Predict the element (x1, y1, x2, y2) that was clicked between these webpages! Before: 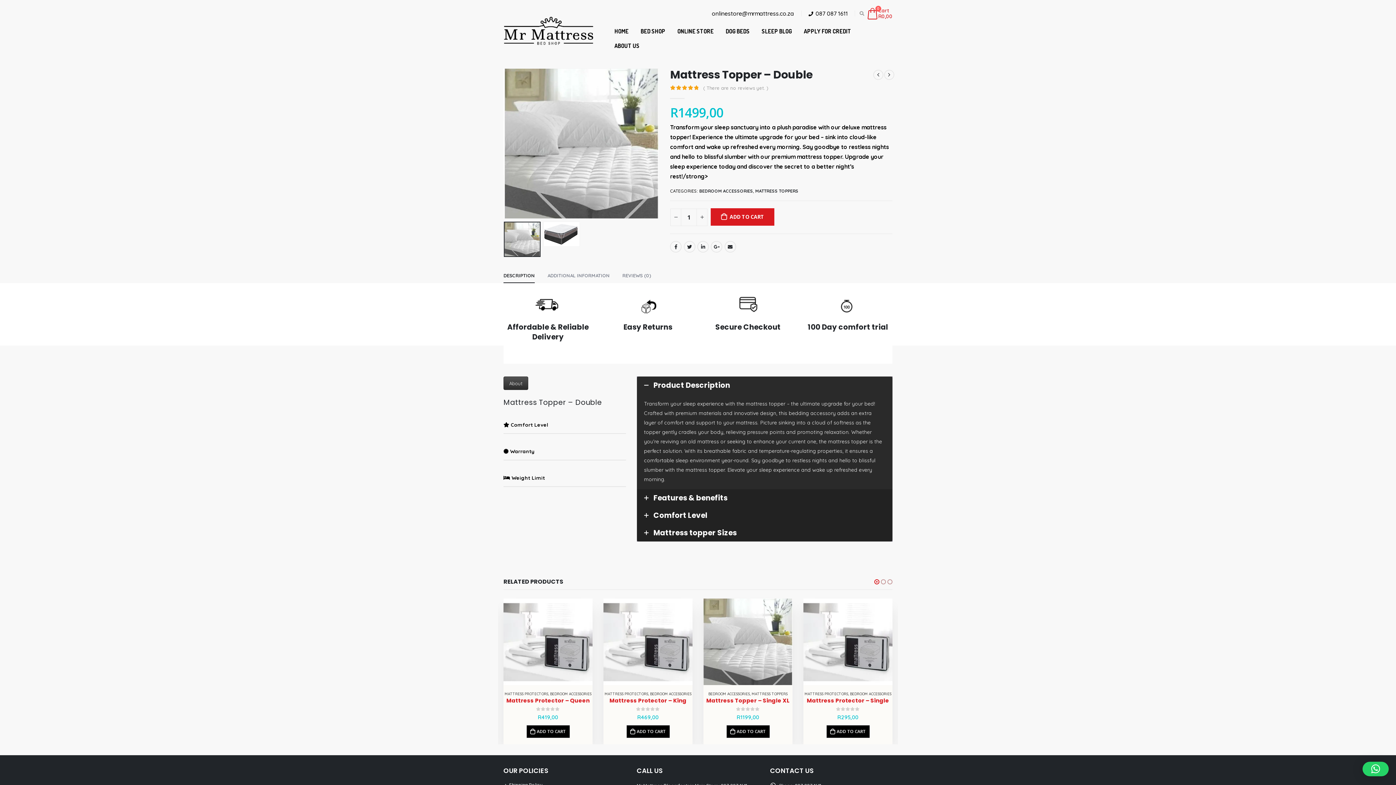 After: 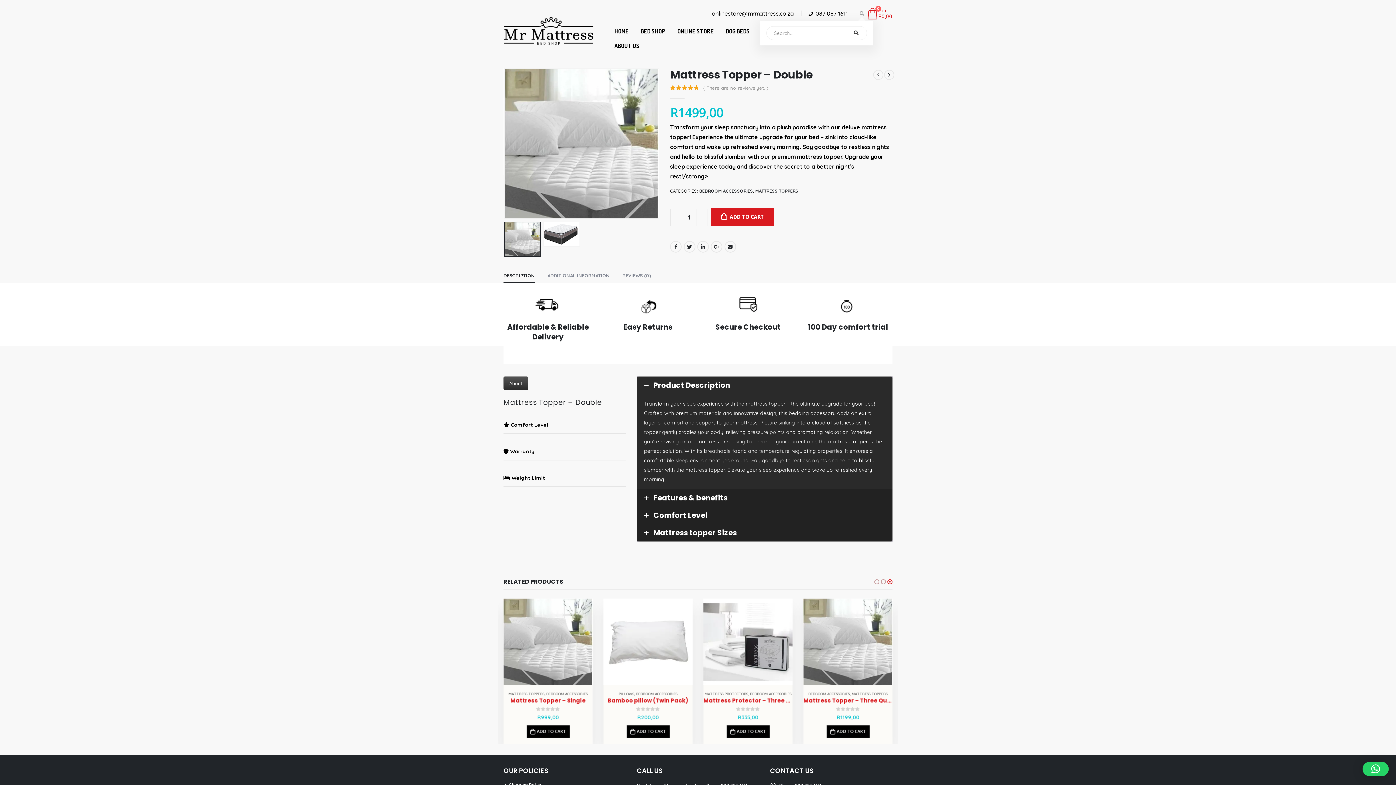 Action: bbox: (858, 9, 865, 17) label: Search Toggle